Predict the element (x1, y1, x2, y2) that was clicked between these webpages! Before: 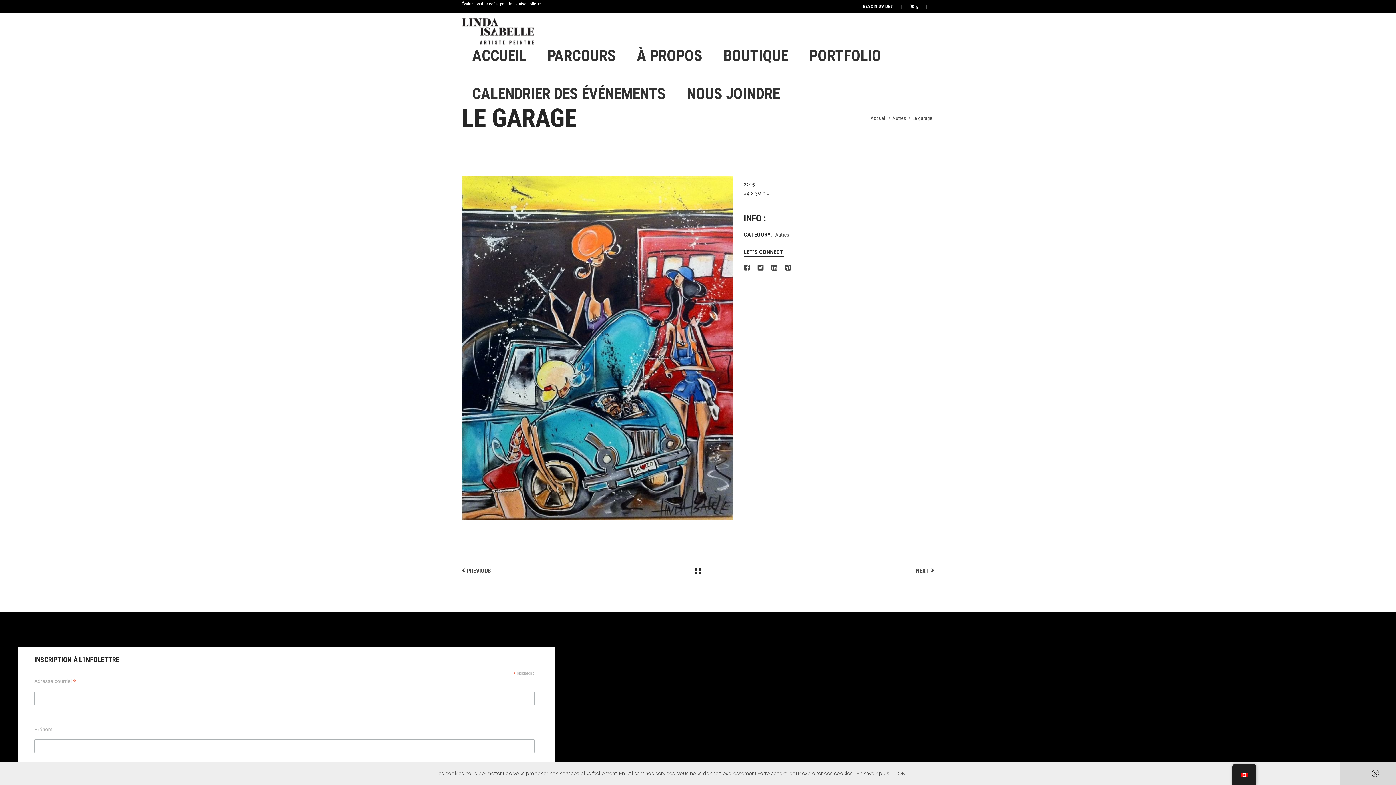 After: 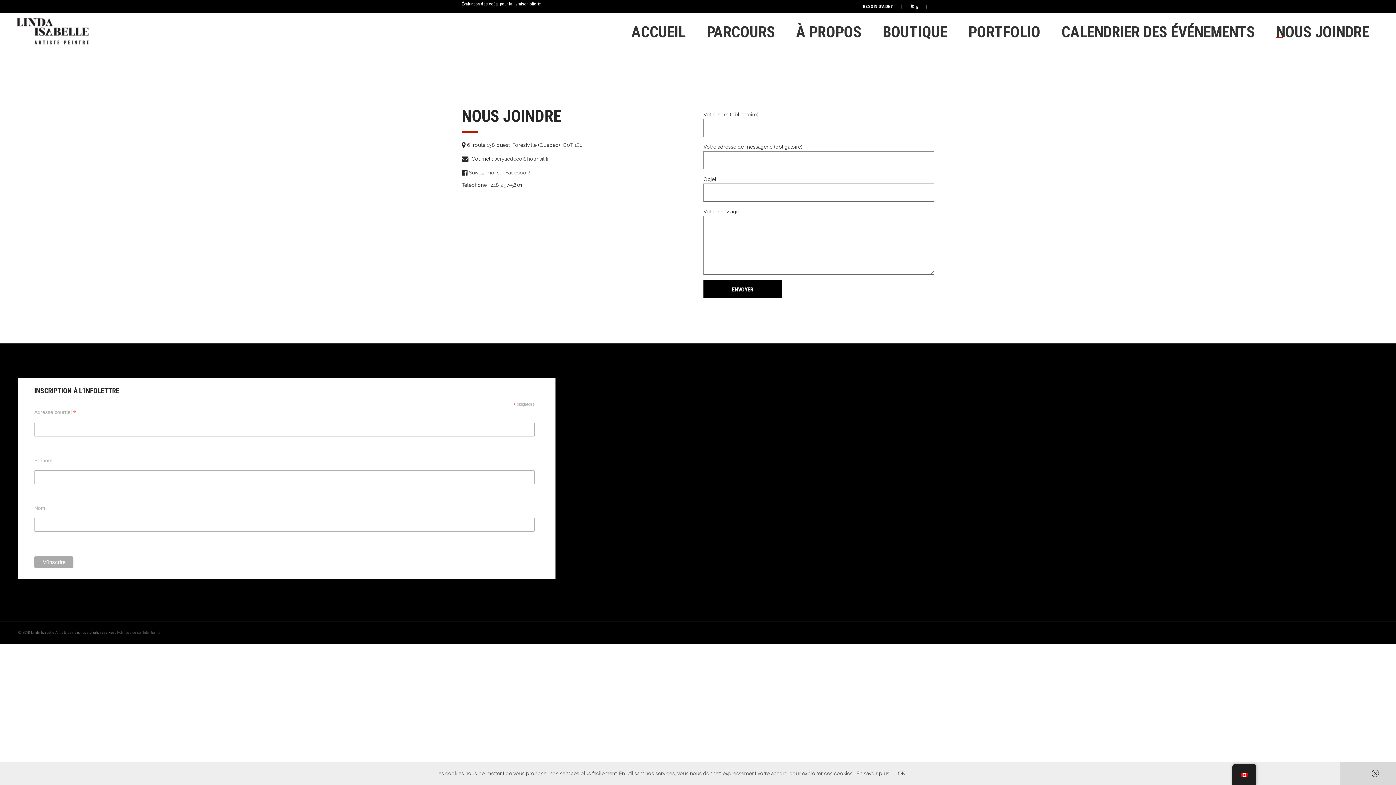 Action: bbox: (676, 74, 790, 112) label: NOUS JOINDRE